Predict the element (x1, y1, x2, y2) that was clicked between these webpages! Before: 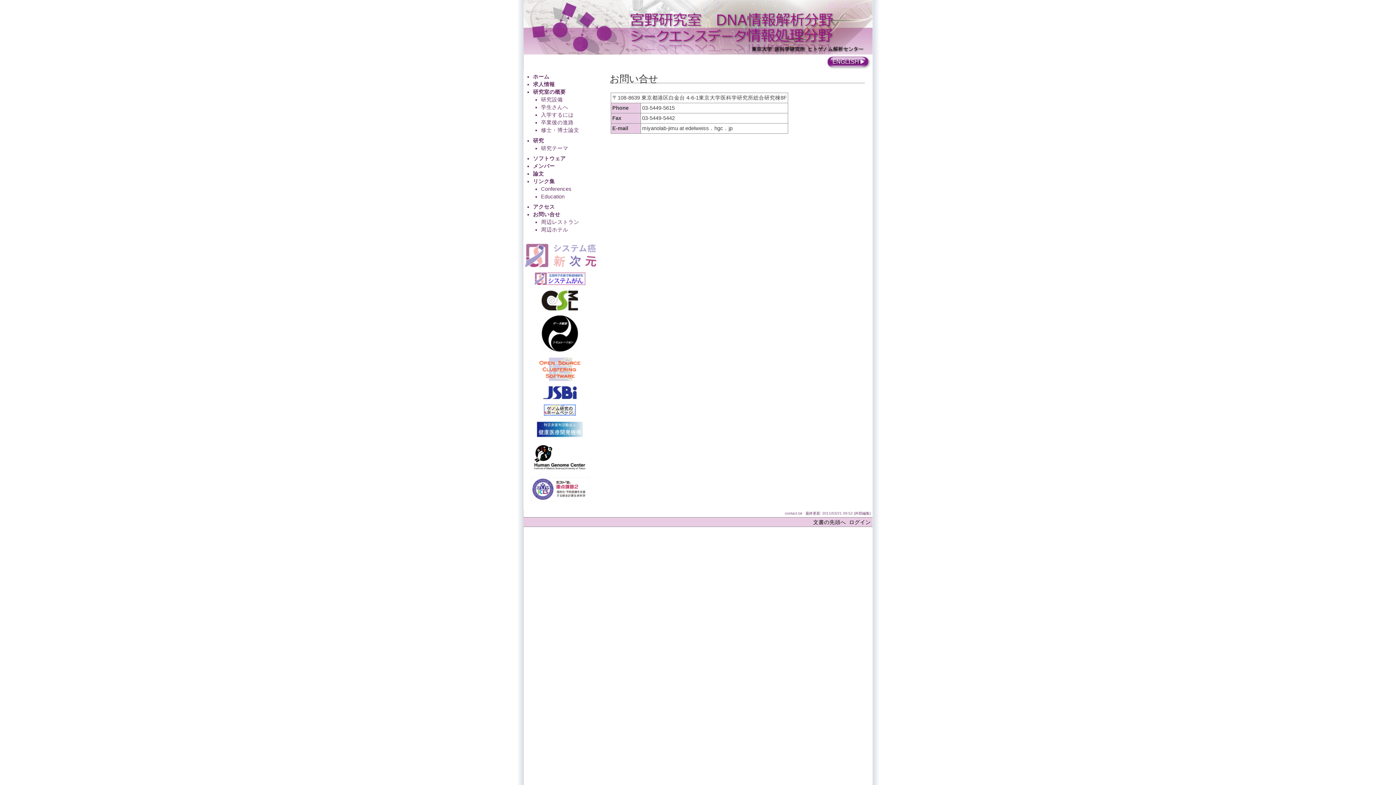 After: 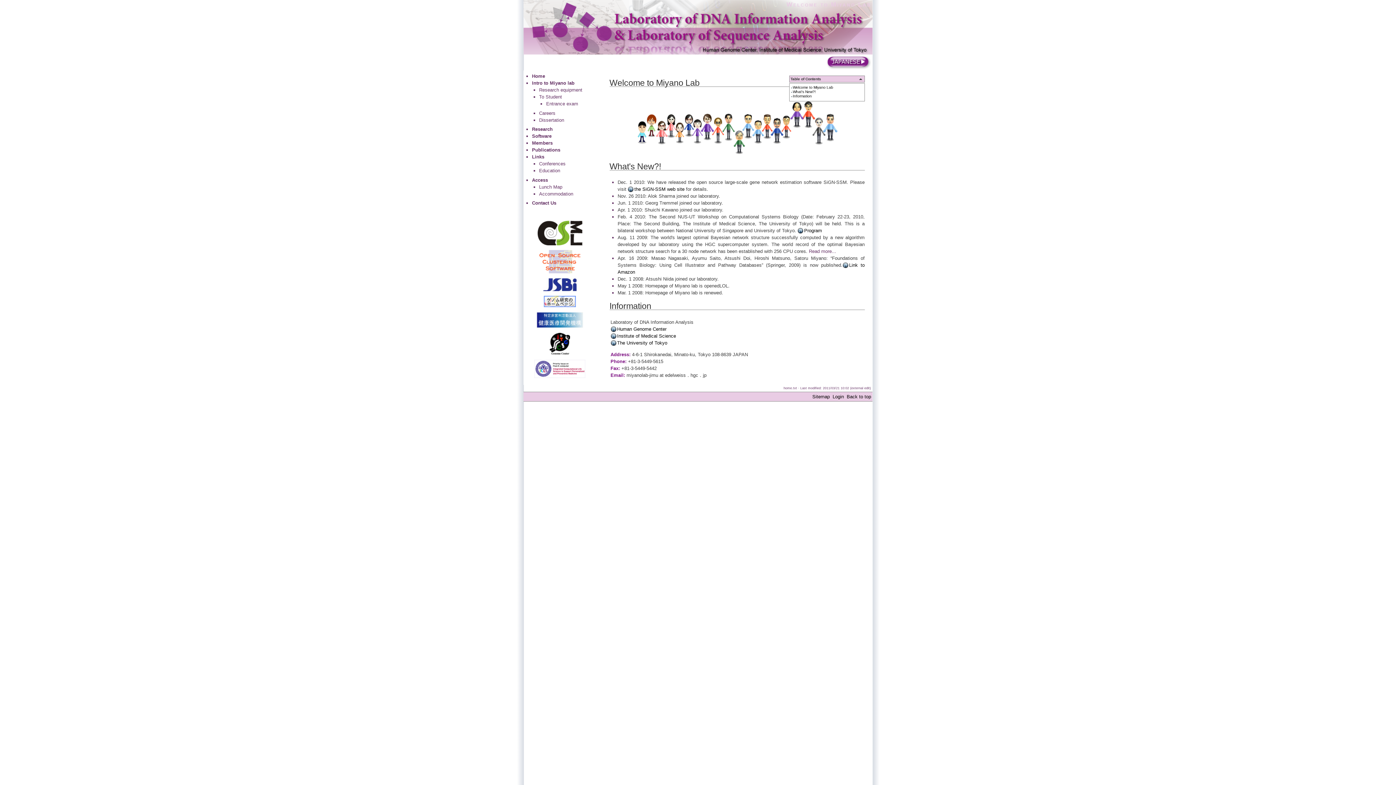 Action: bbox: (825, 65, 872, 71)